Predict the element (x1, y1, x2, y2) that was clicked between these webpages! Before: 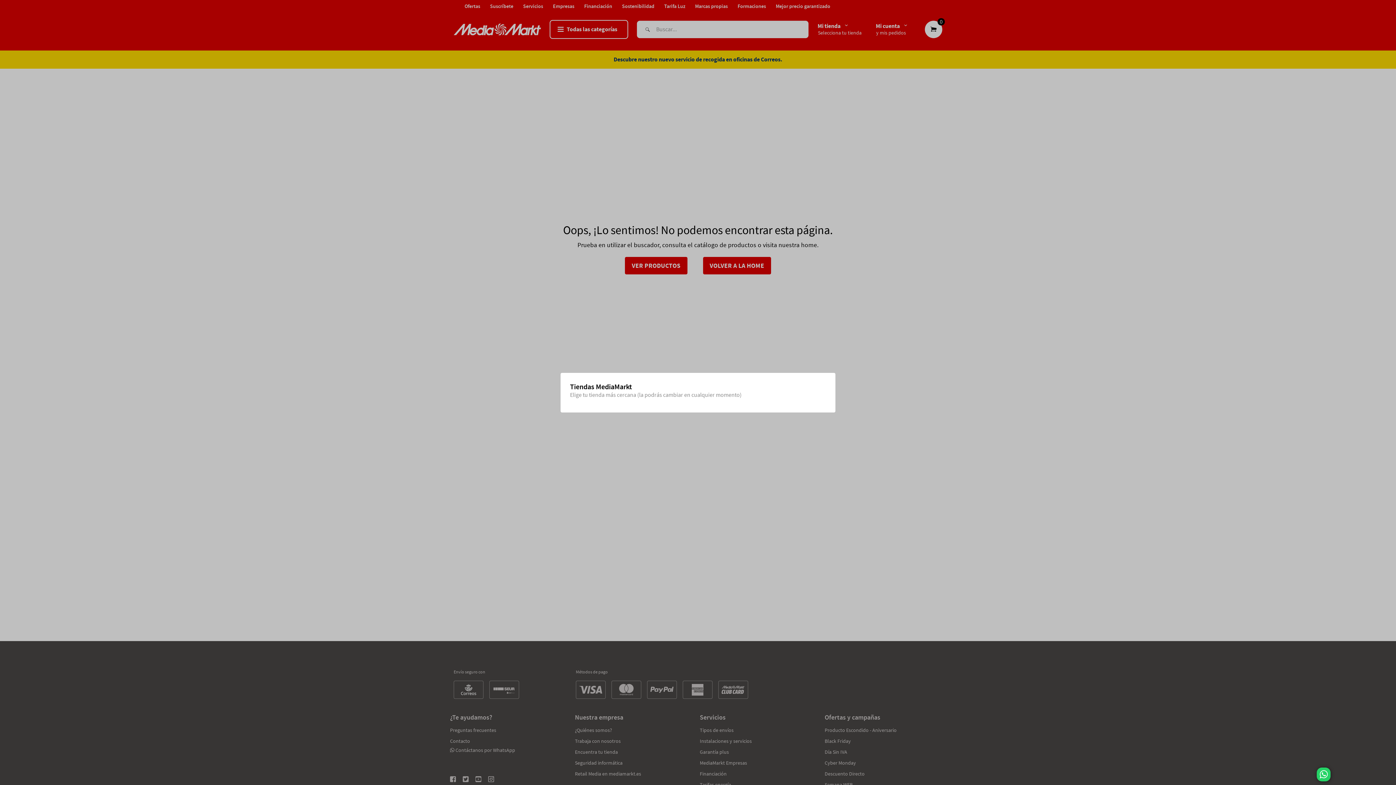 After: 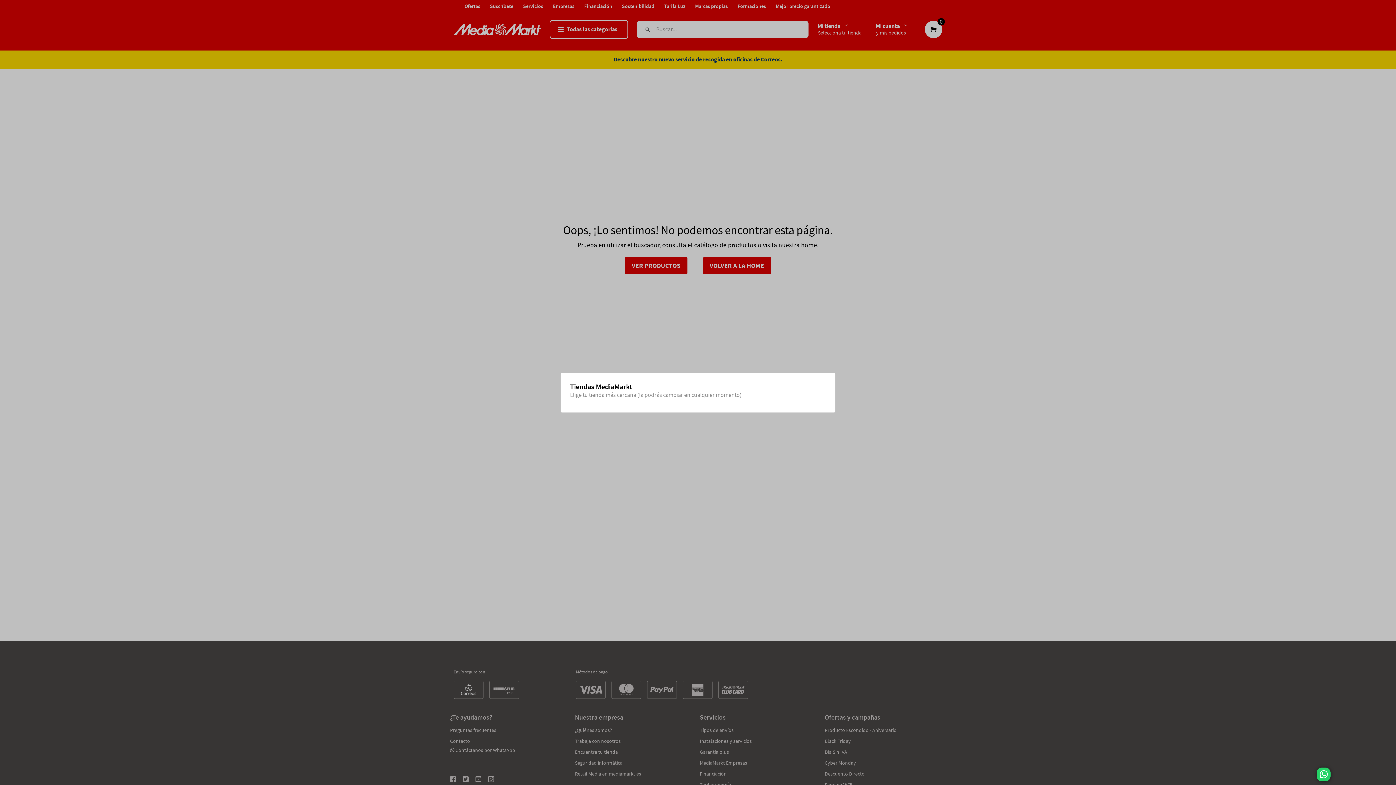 Action: bbox: (1382, 771, 1396, 785)